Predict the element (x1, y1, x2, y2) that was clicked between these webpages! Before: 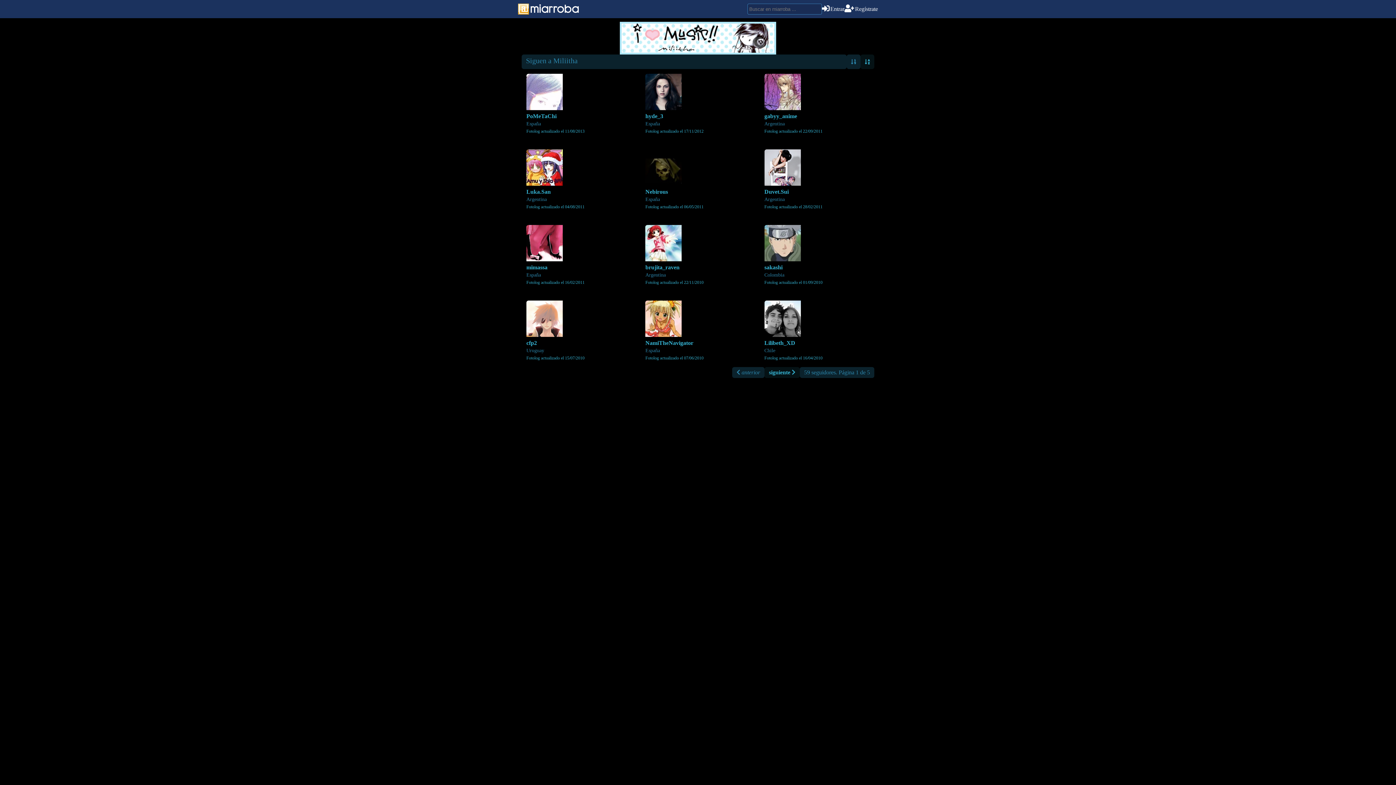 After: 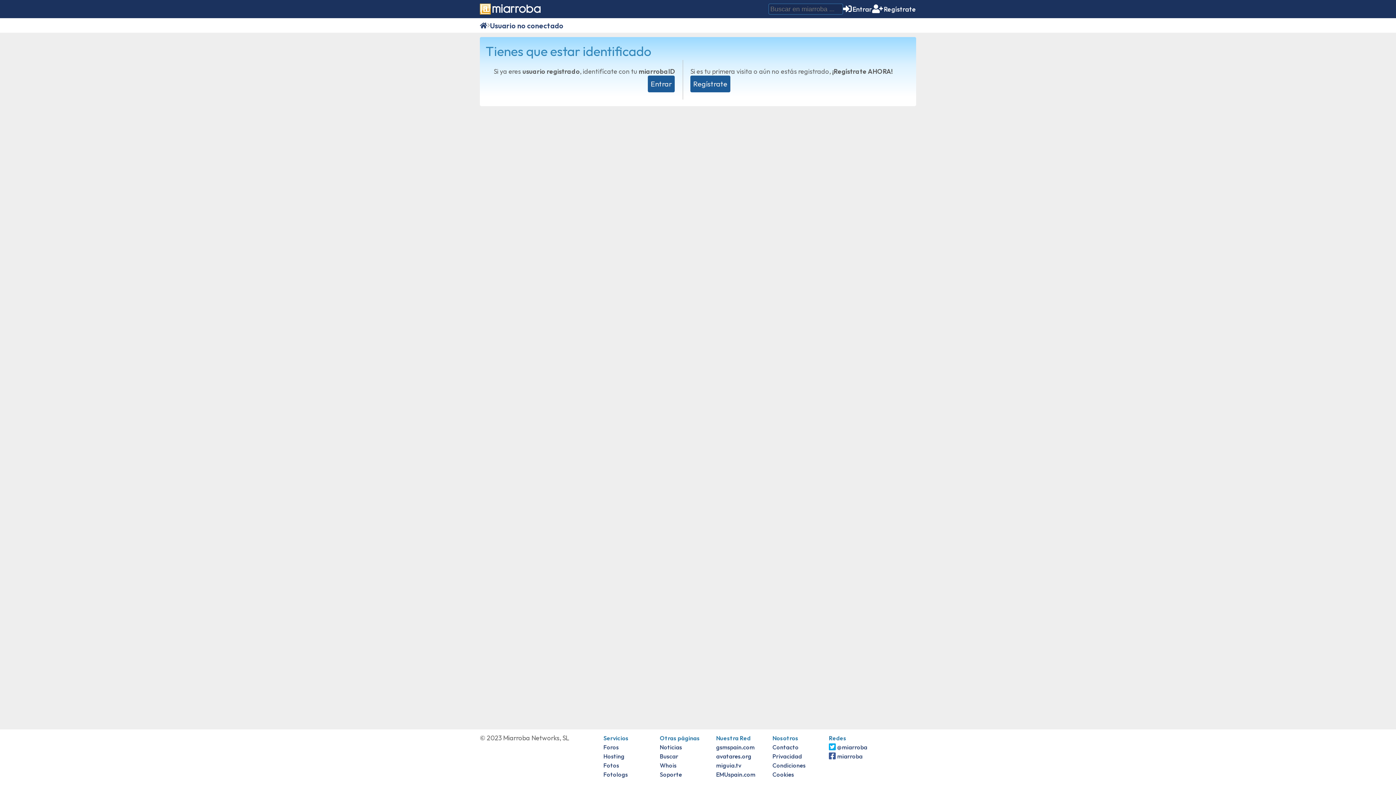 Action: bbox: (526, 180, 566, 186)